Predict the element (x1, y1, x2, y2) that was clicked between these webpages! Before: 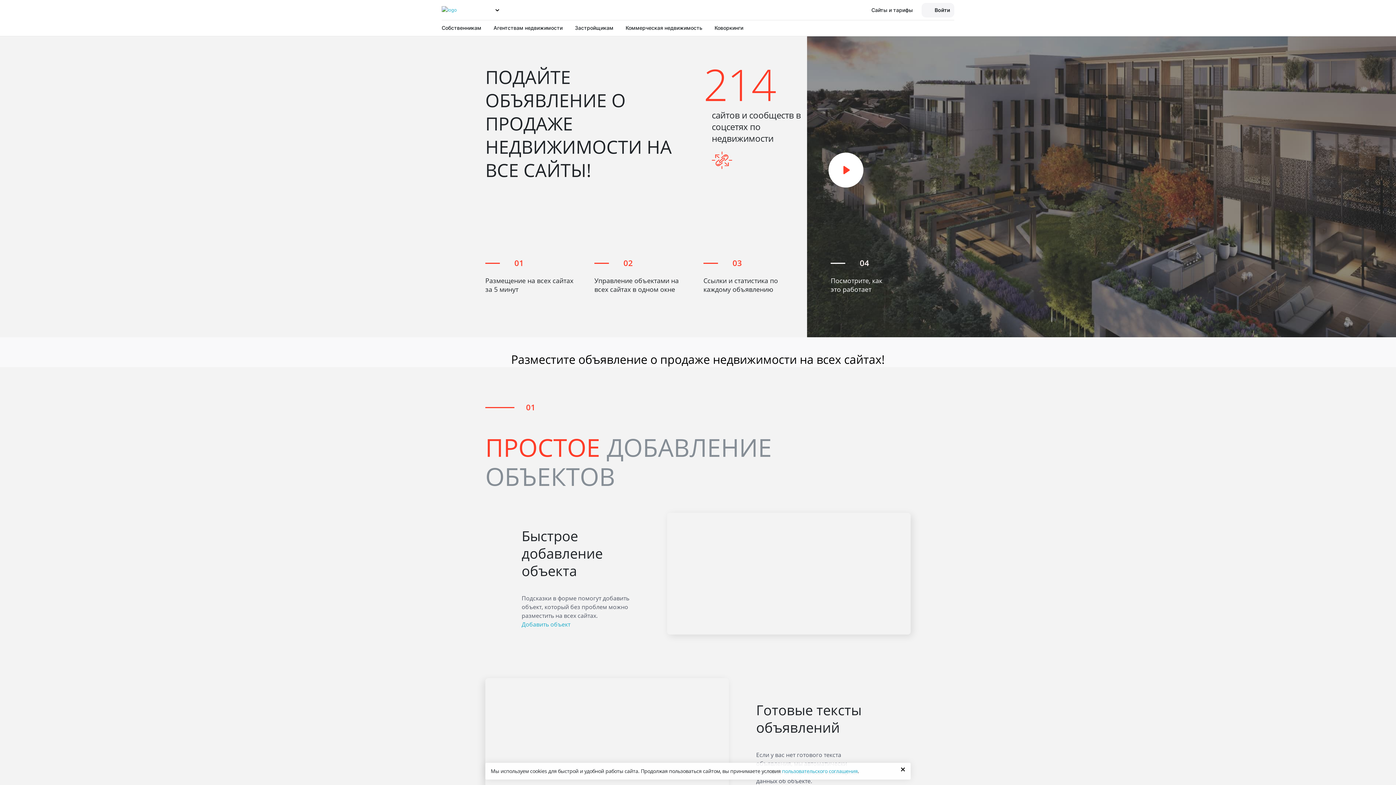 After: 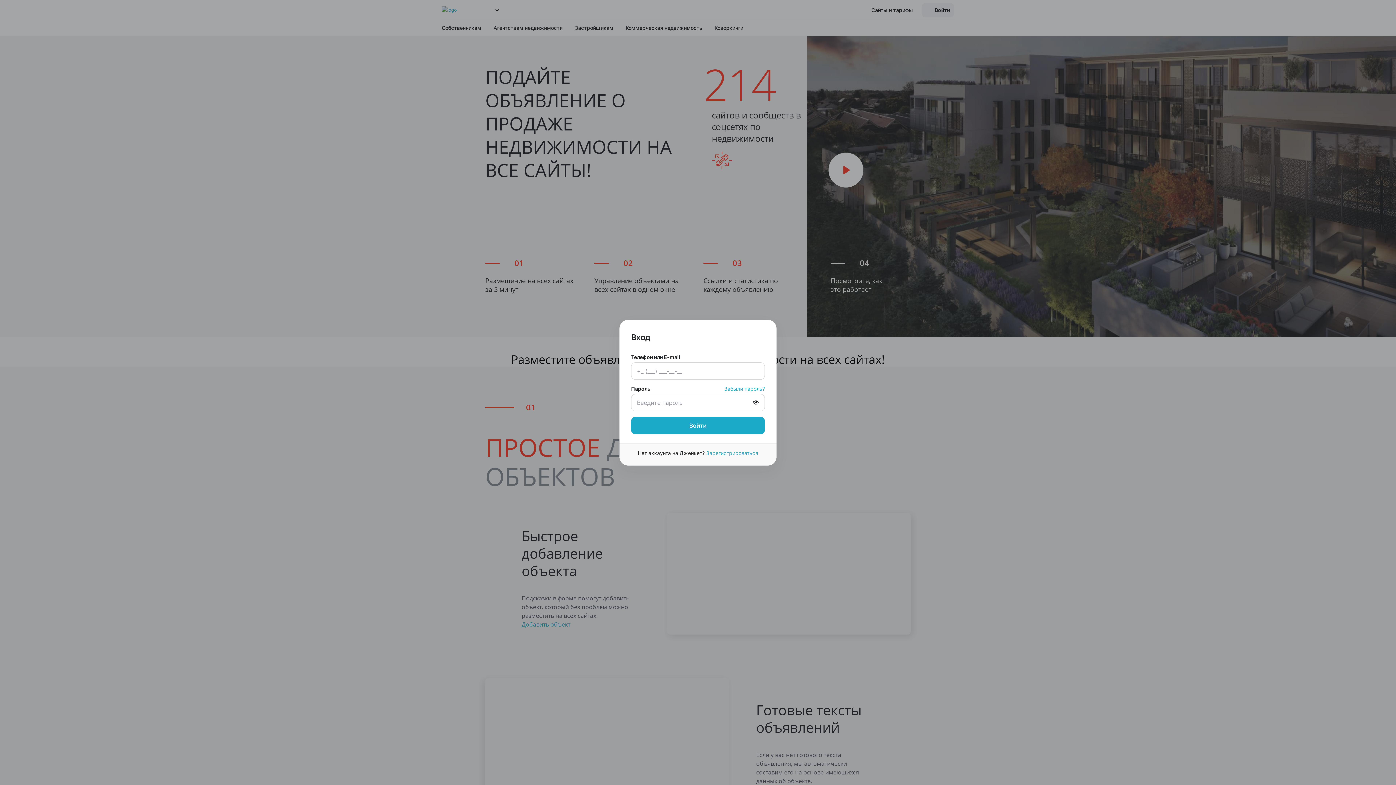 Action: label: Войти bbox: (921, 0, 954, 20)